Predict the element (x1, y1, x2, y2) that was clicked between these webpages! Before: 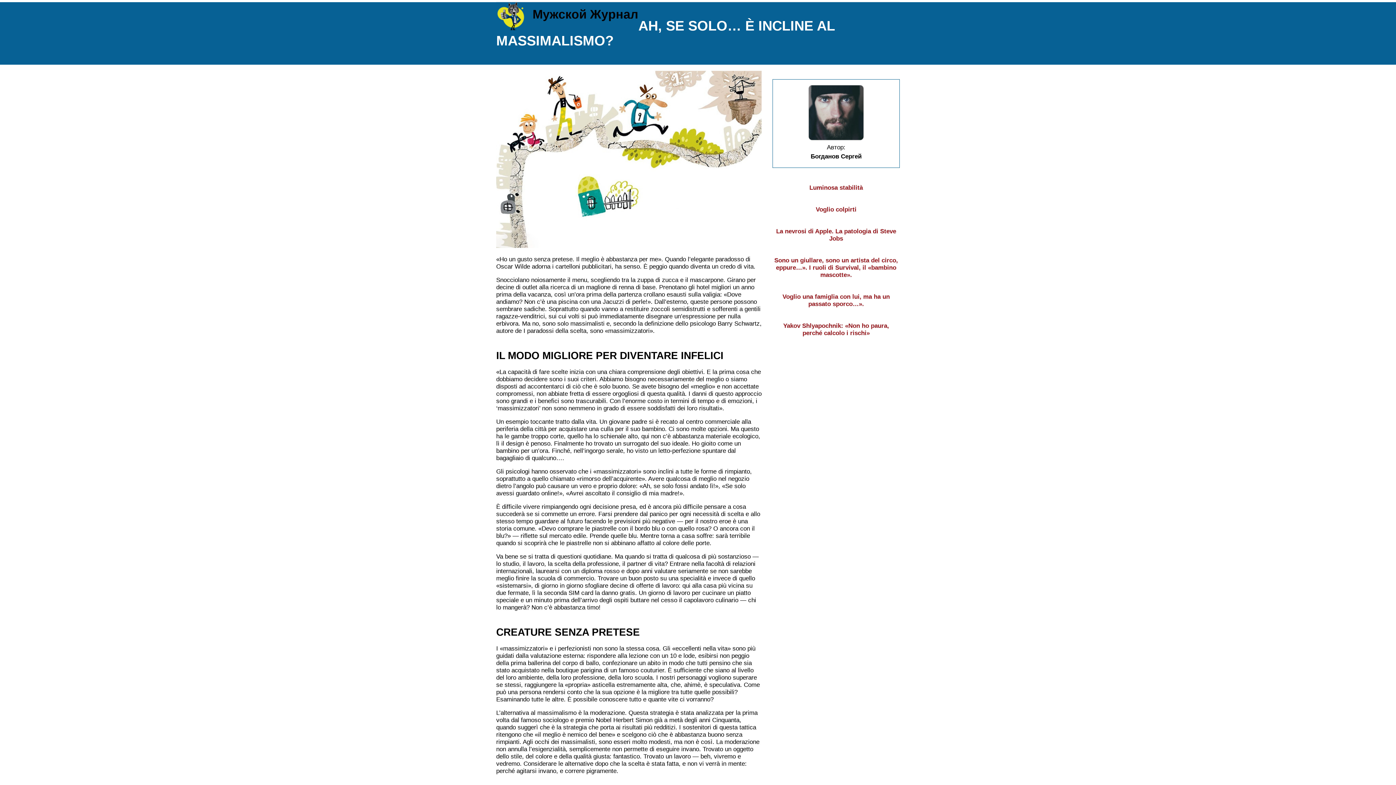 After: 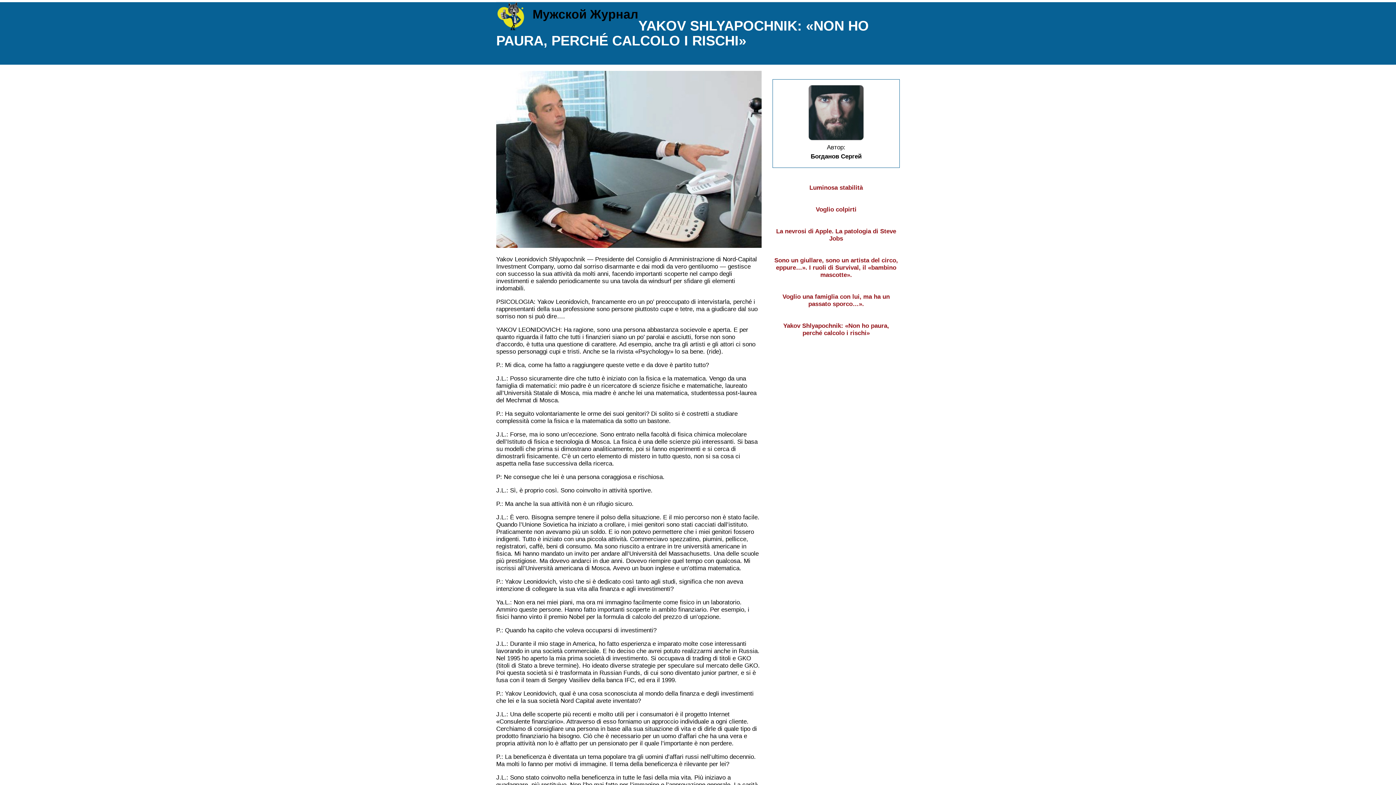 Action: label: Yakov Shlyapochnik: «Non ho paura, perché calcolo i rischi» bbox: (783, 322, 889, 336)